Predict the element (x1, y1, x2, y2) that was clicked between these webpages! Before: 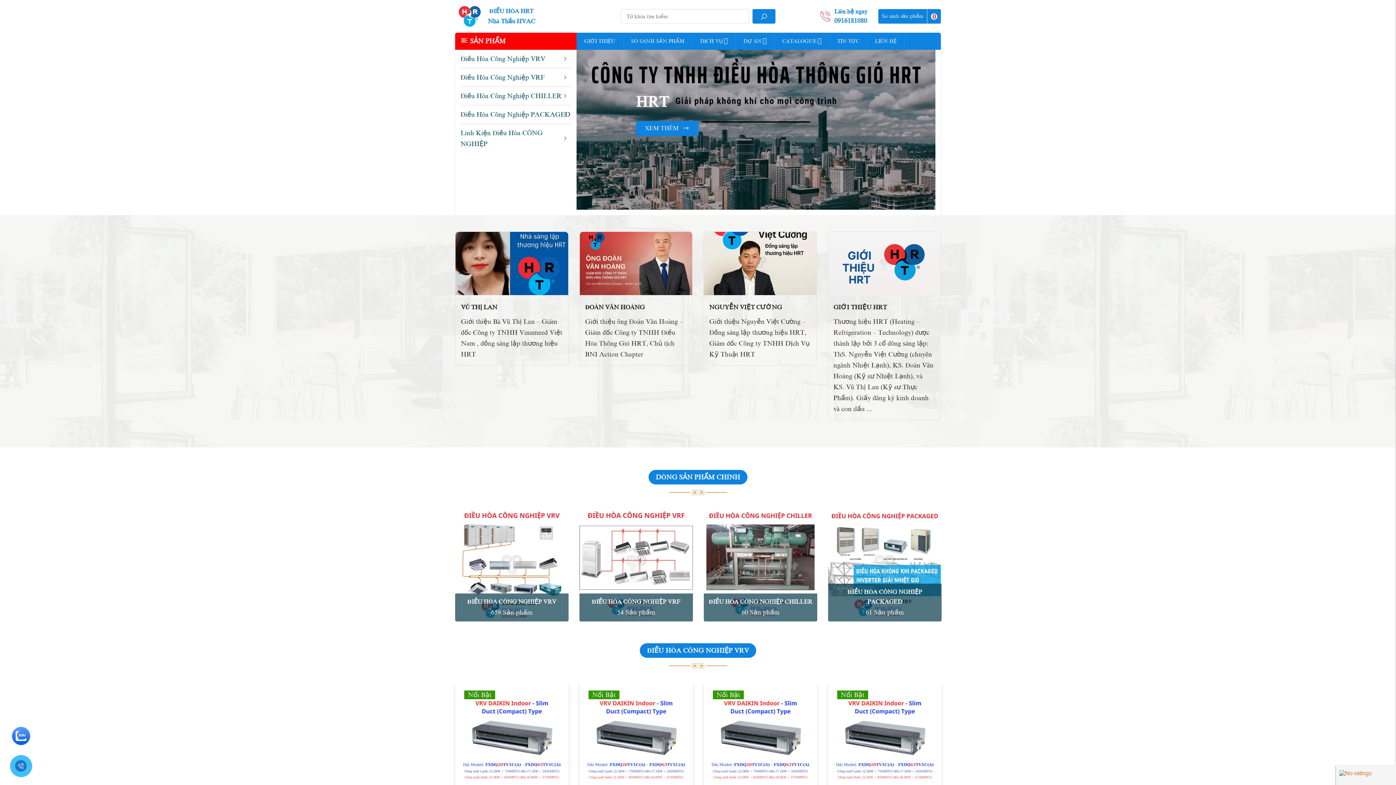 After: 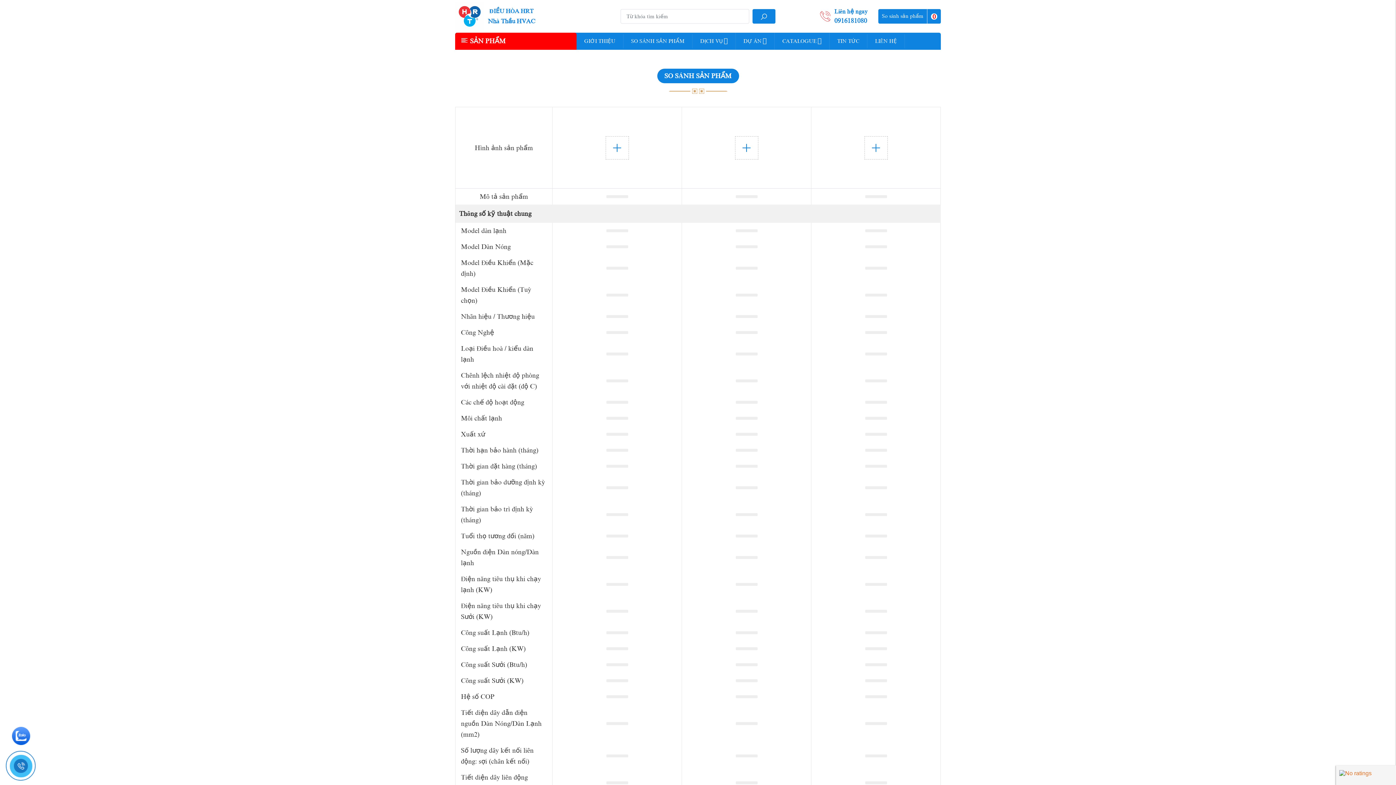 Action: label: So sánh sản phẩm
0 bbox: (878, 9, 941, 23)